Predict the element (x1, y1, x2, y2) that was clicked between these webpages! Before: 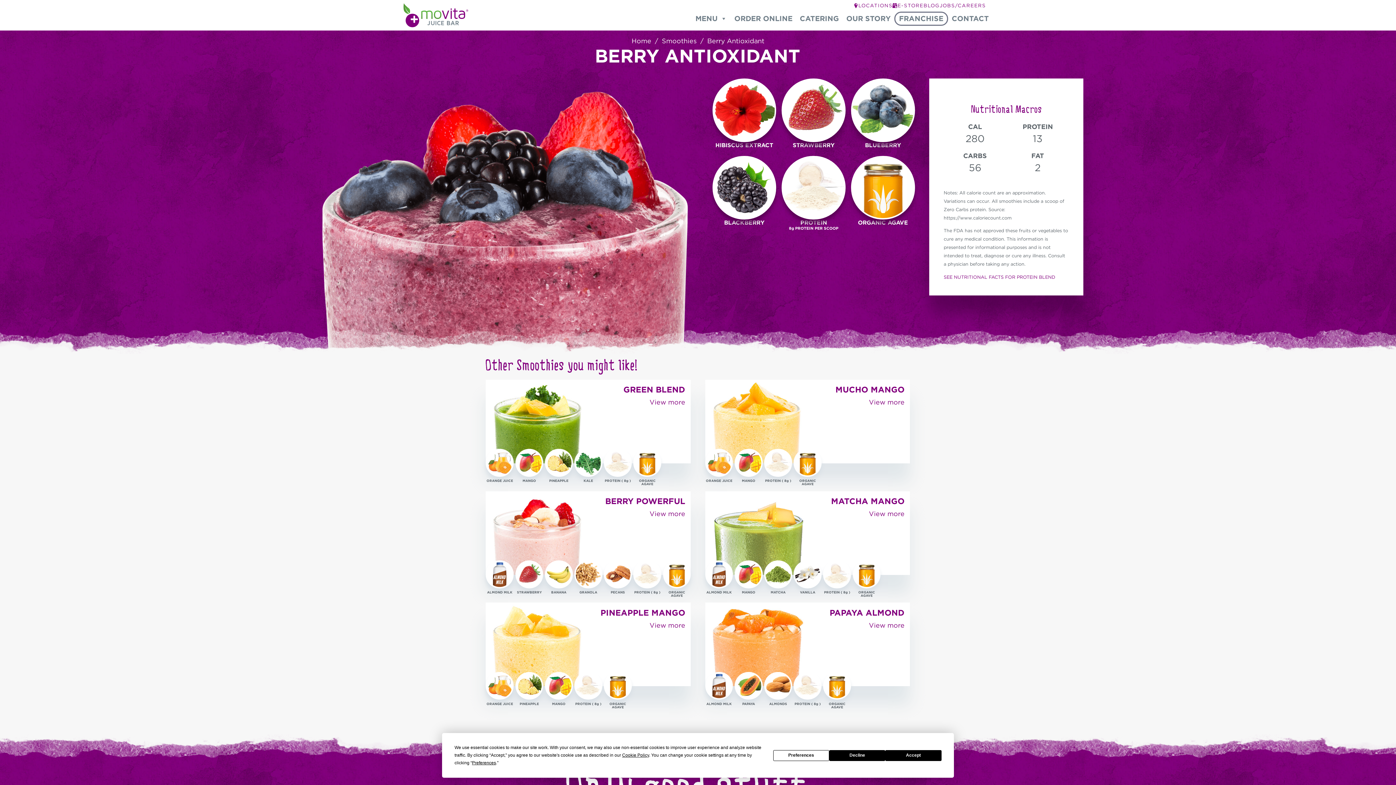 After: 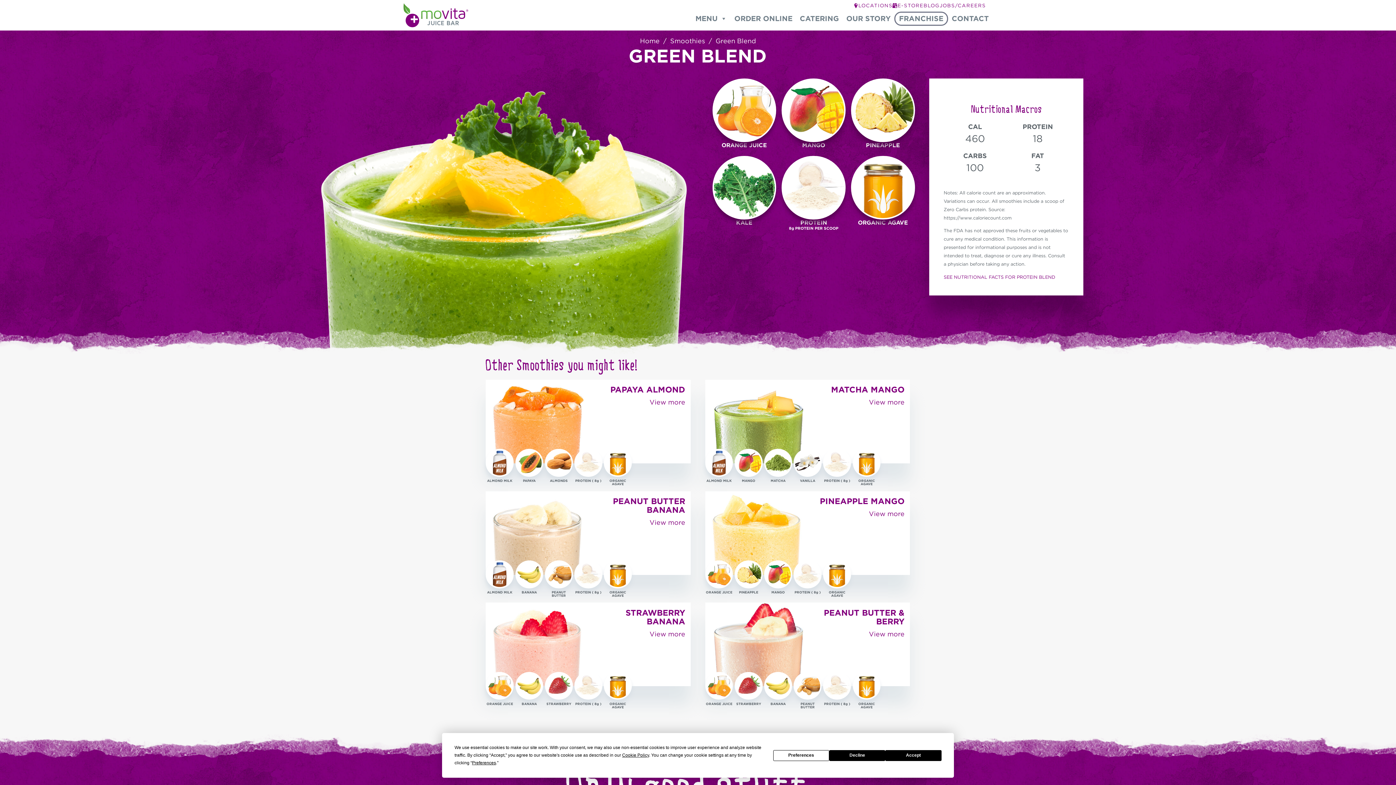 Action: bbox: (649, 398, 685, 406) label: View more